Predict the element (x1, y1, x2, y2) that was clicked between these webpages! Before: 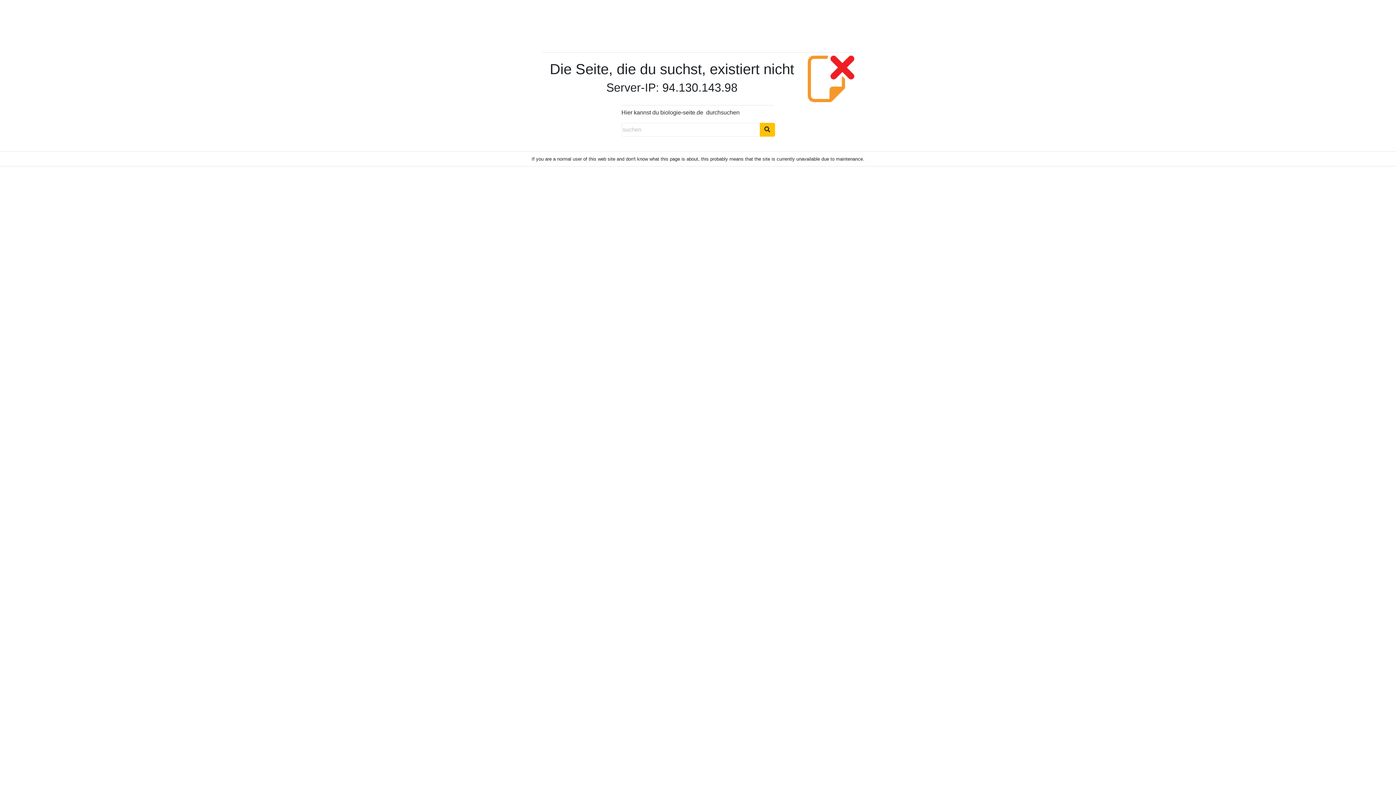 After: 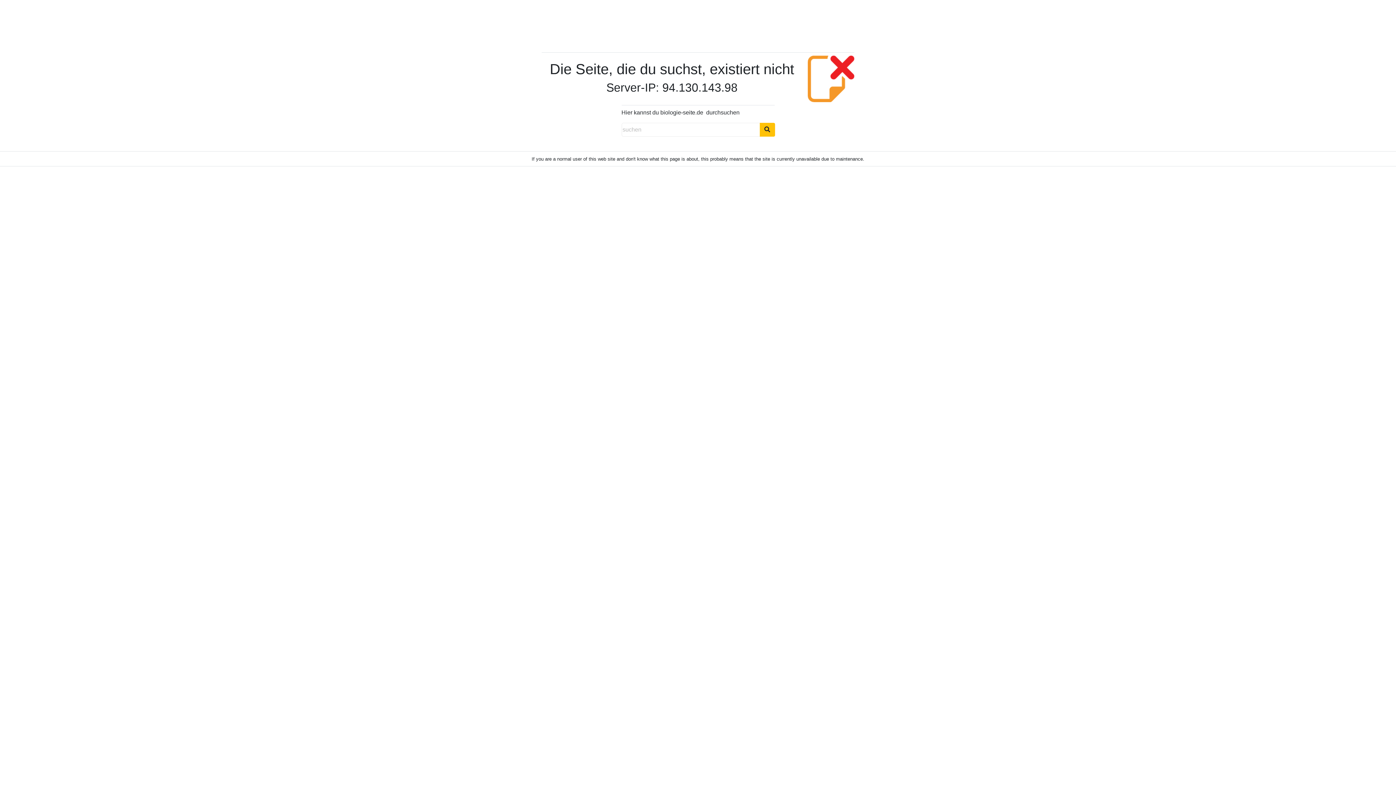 Action: bbox: (759, 122, 775, 136)